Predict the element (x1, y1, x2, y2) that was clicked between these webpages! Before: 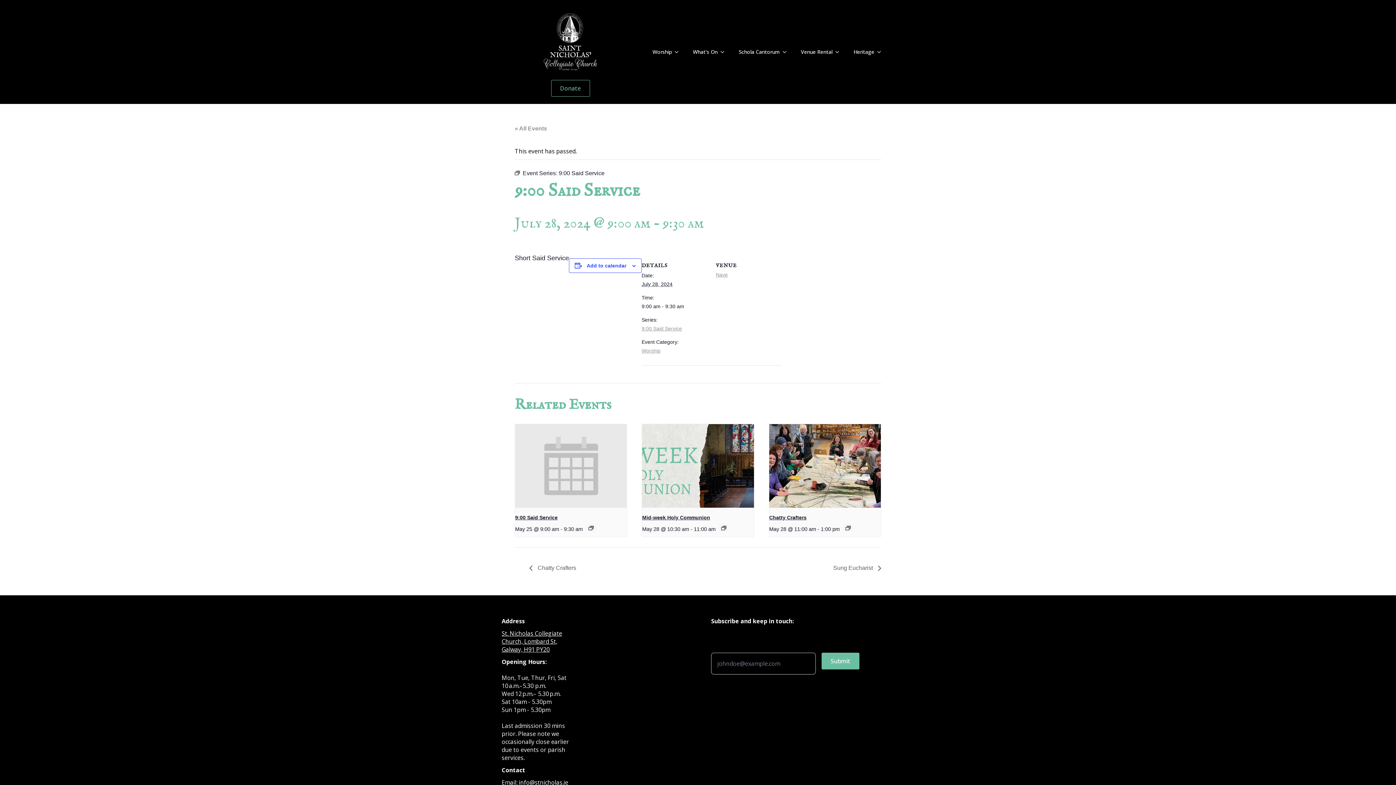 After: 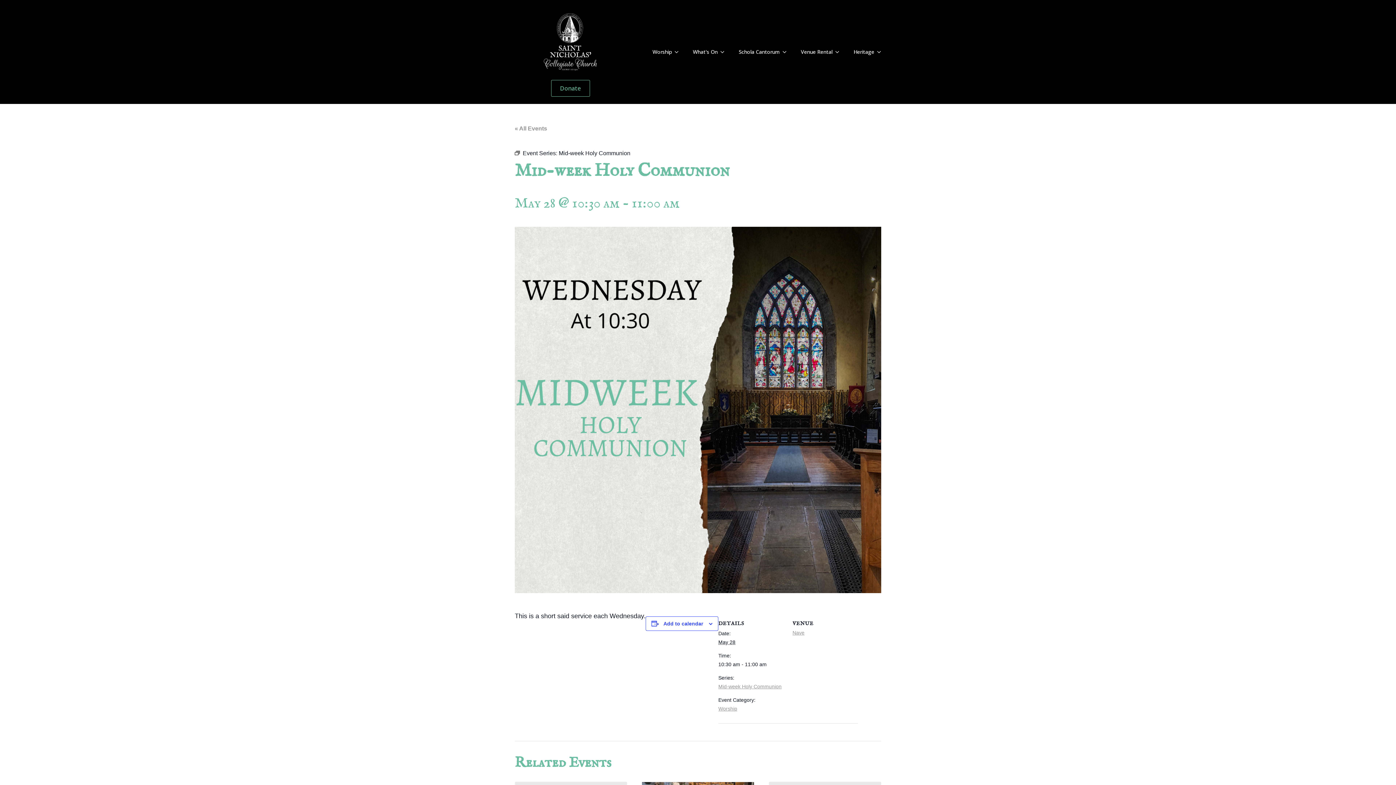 Action: bbox: (642, 424, 754, 508)